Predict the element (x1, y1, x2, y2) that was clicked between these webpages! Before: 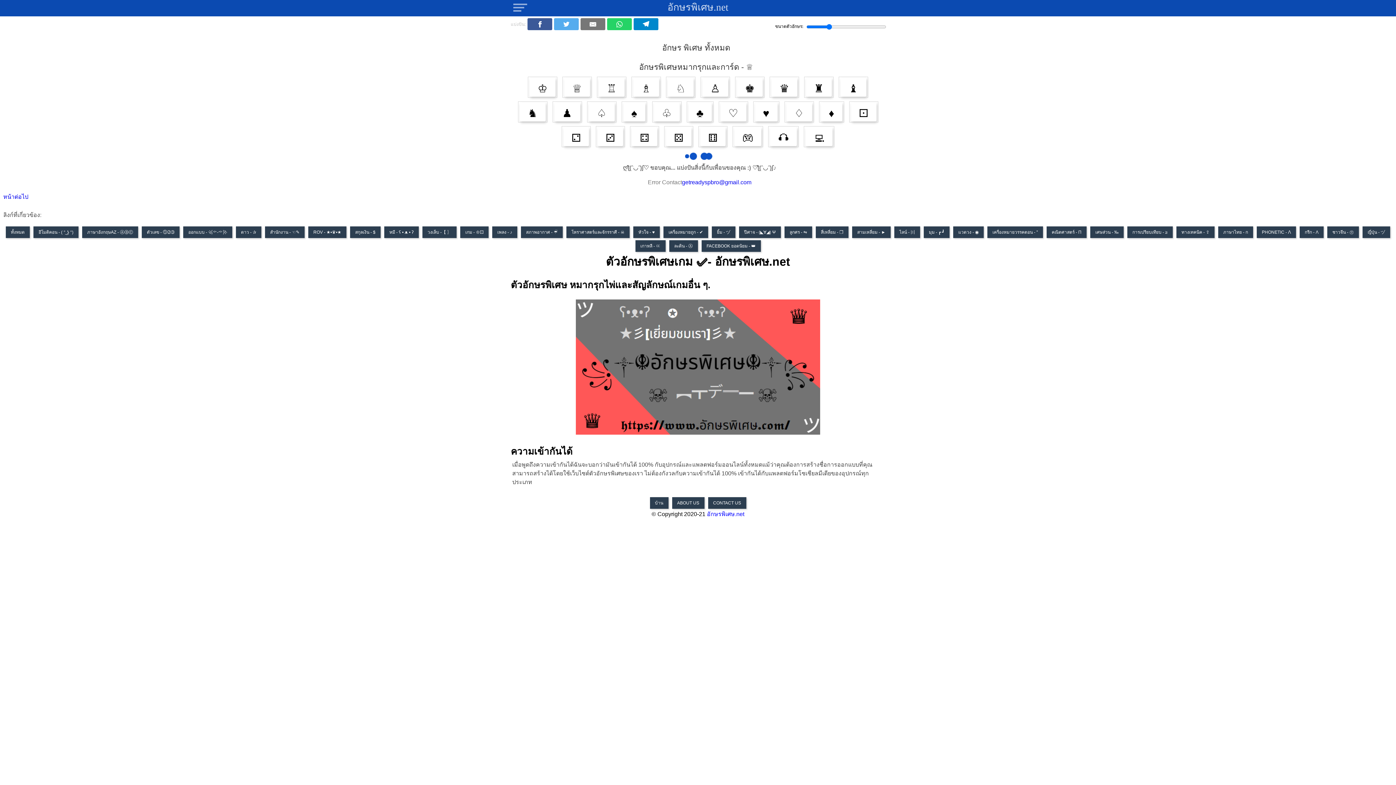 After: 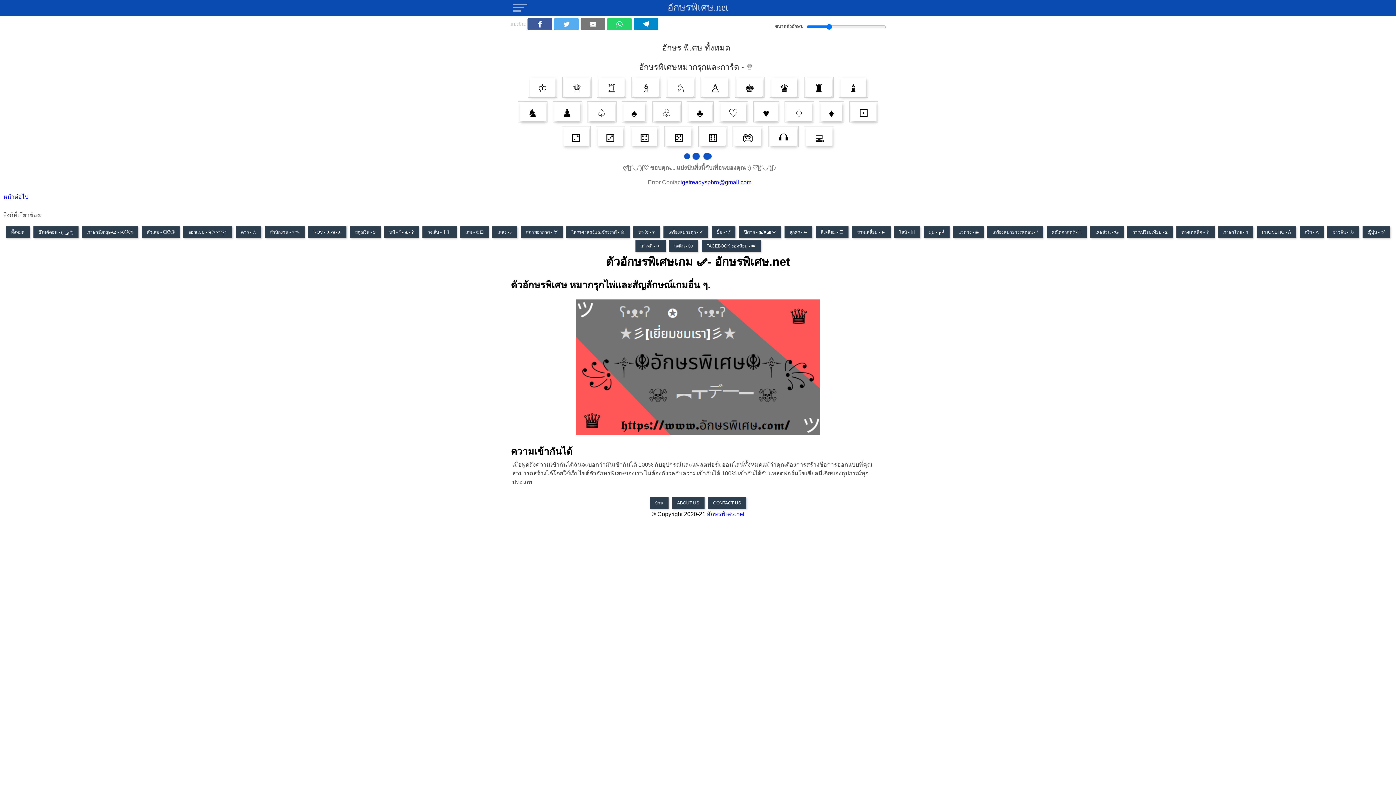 Action: bbox: (633, 18, 658, 30)